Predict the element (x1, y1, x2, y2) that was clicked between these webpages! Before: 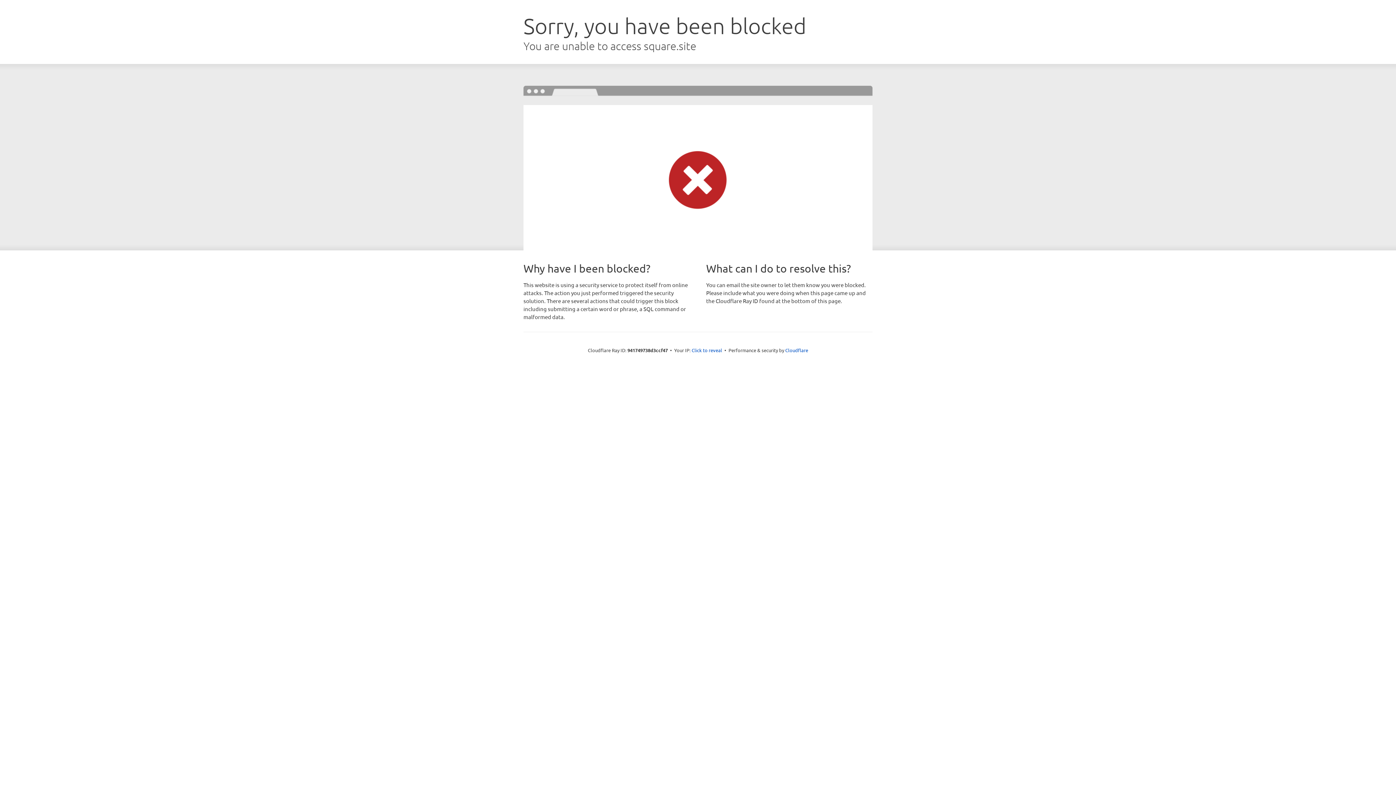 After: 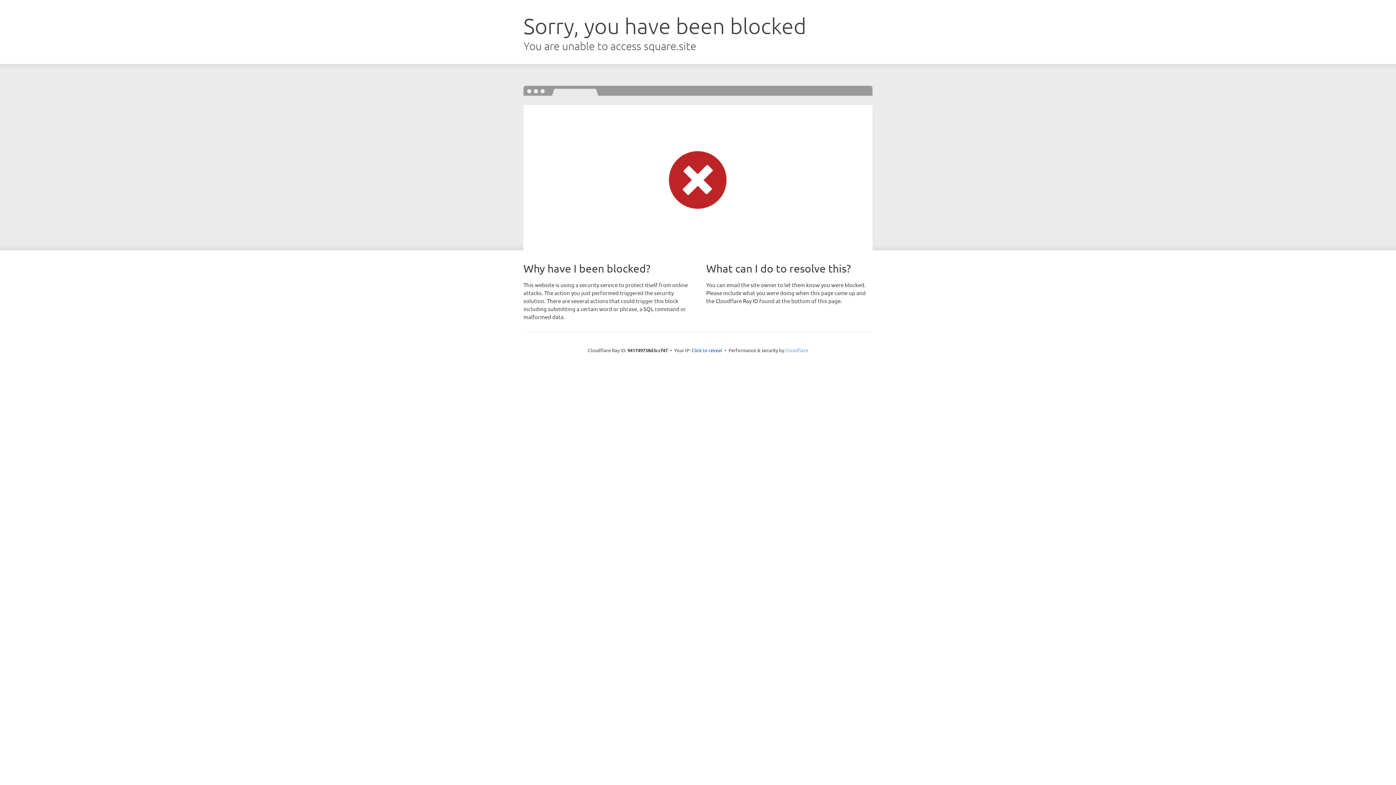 Action: bbox: (785, 347, 808, 353) label: Cloudflare